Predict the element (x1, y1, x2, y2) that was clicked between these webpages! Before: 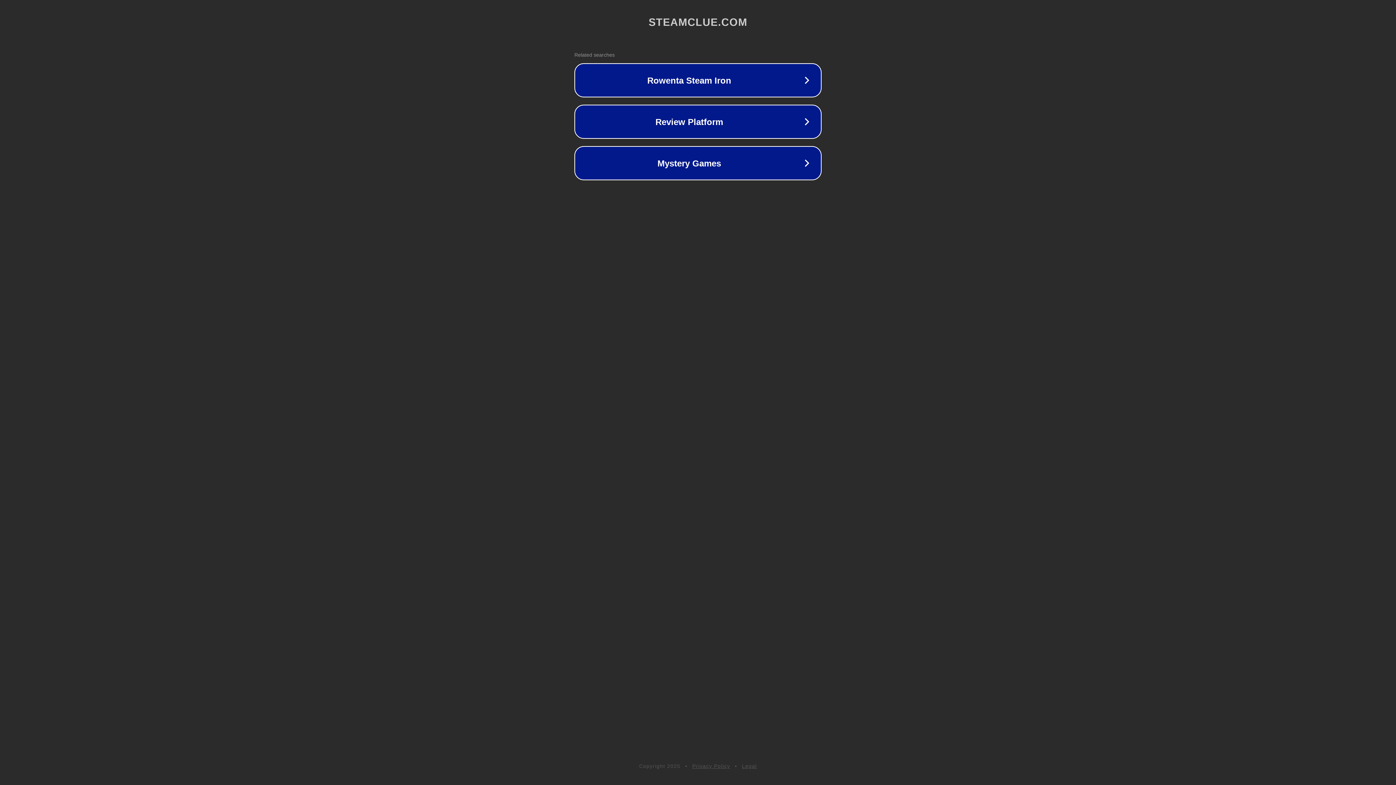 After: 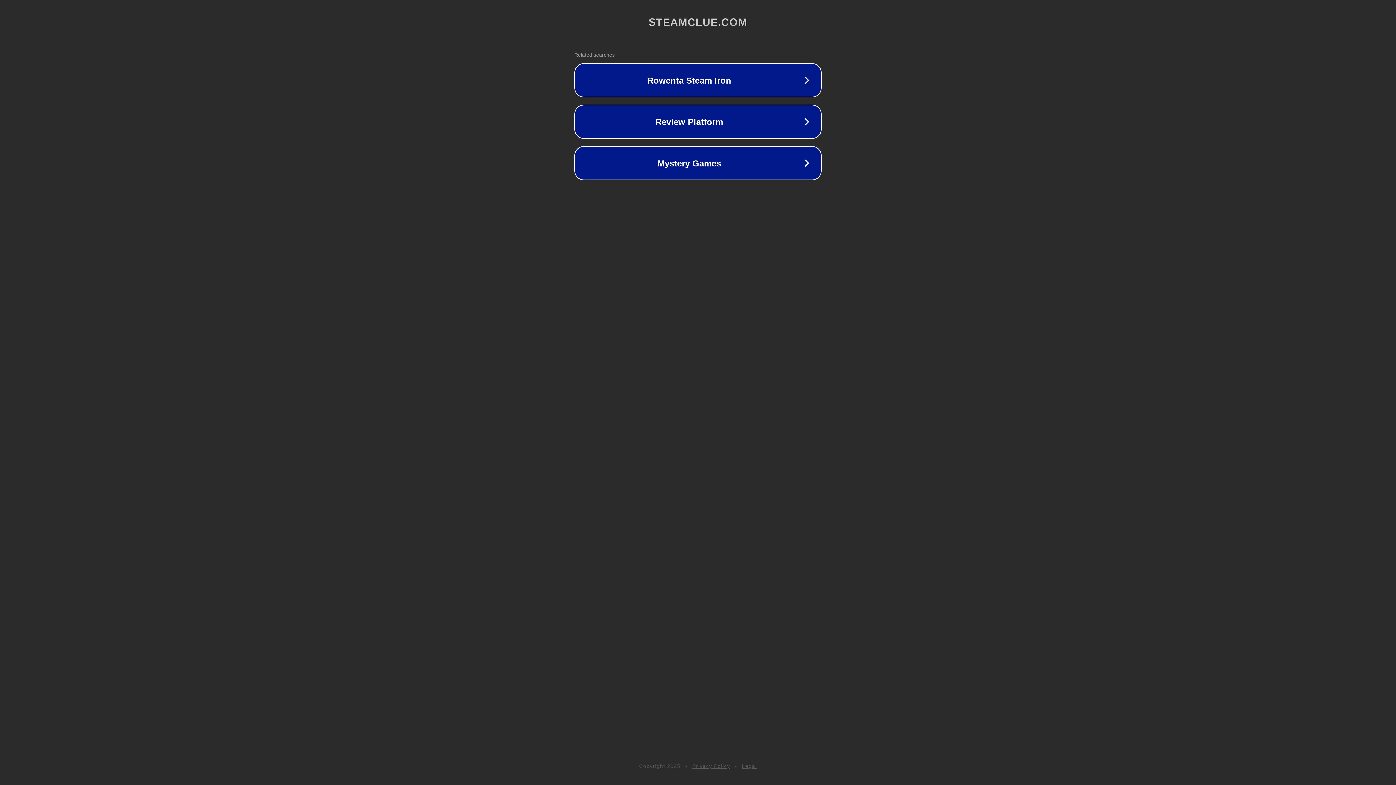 Action: label: Privacy Policy bbox: (692, 763, 730, 769)